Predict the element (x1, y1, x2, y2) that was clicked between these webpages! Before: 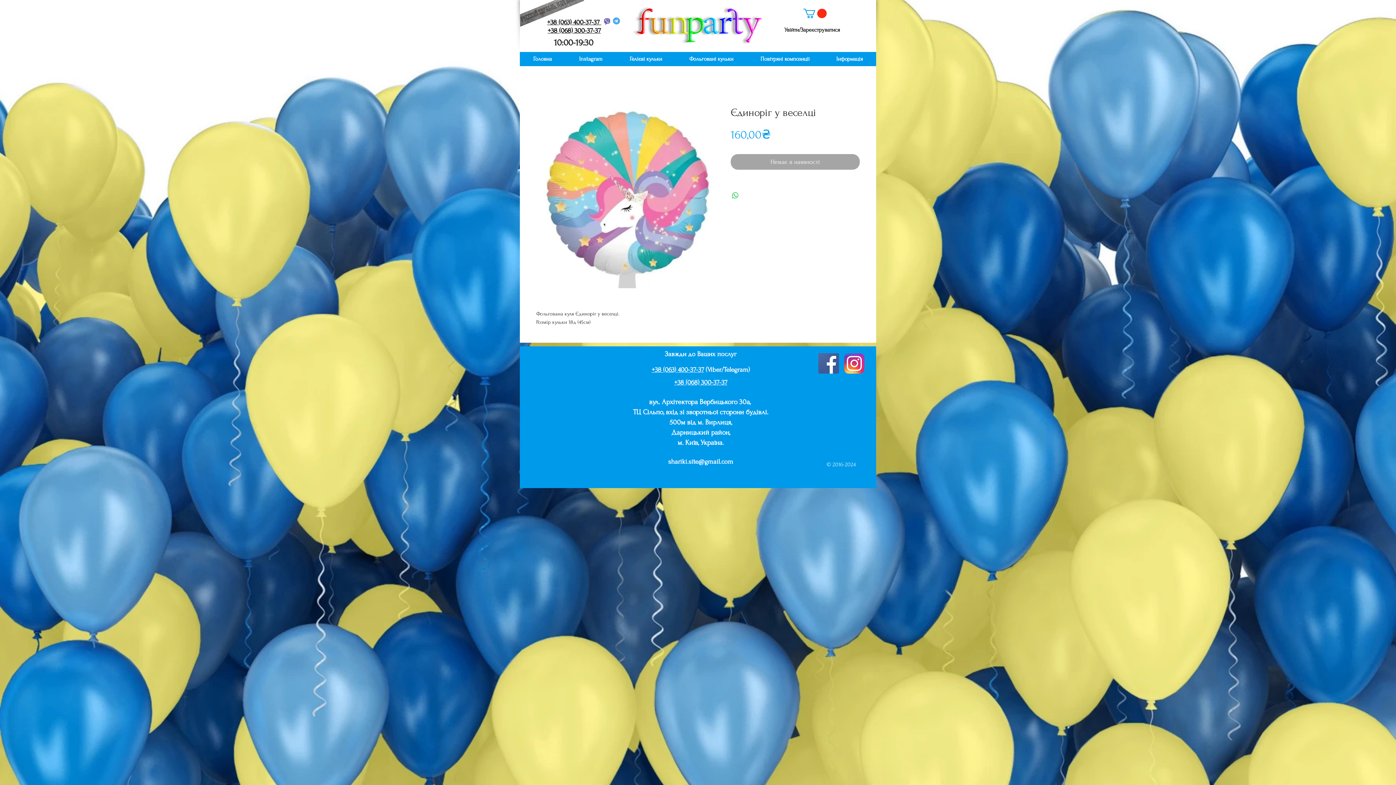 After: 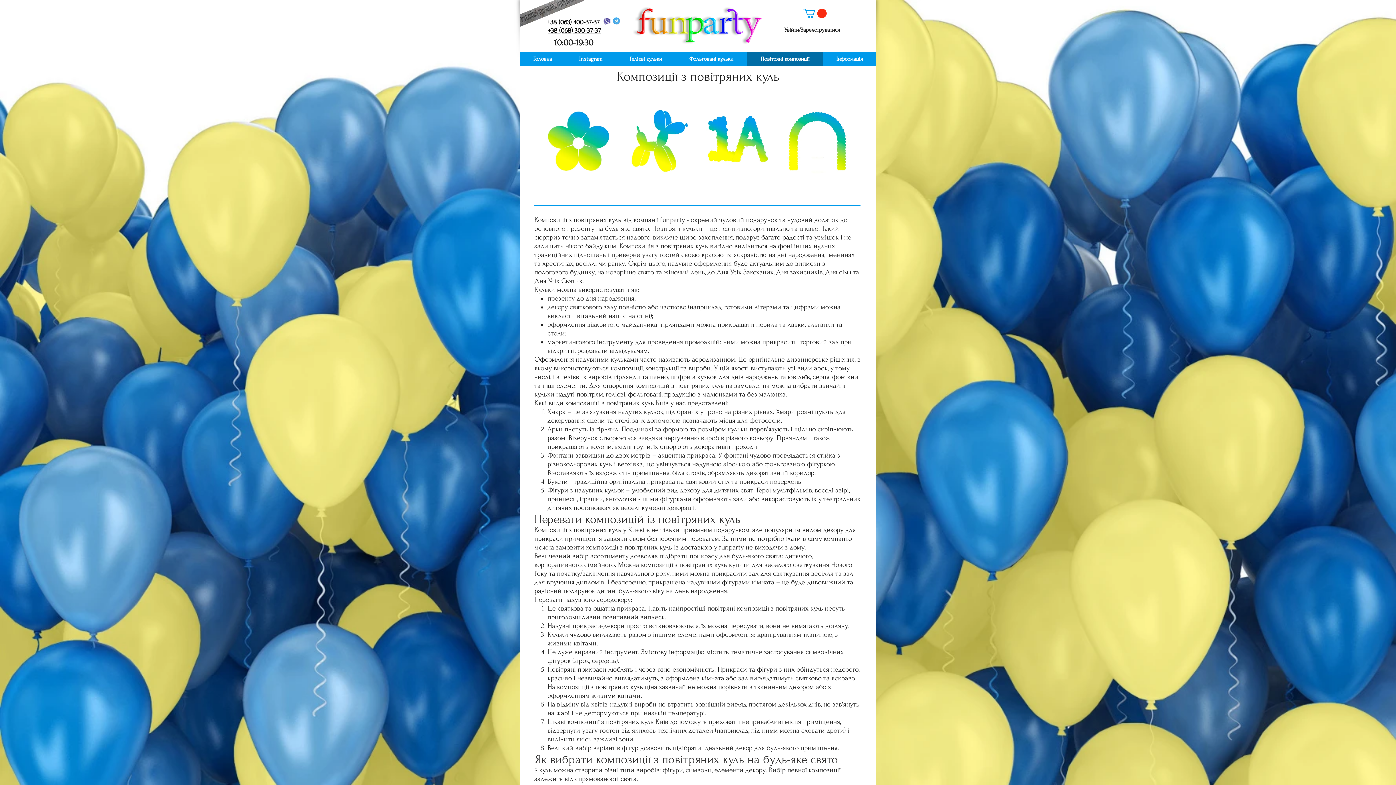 Action: bbox: (746, 52, 822, 66) label: Повітряні композиції